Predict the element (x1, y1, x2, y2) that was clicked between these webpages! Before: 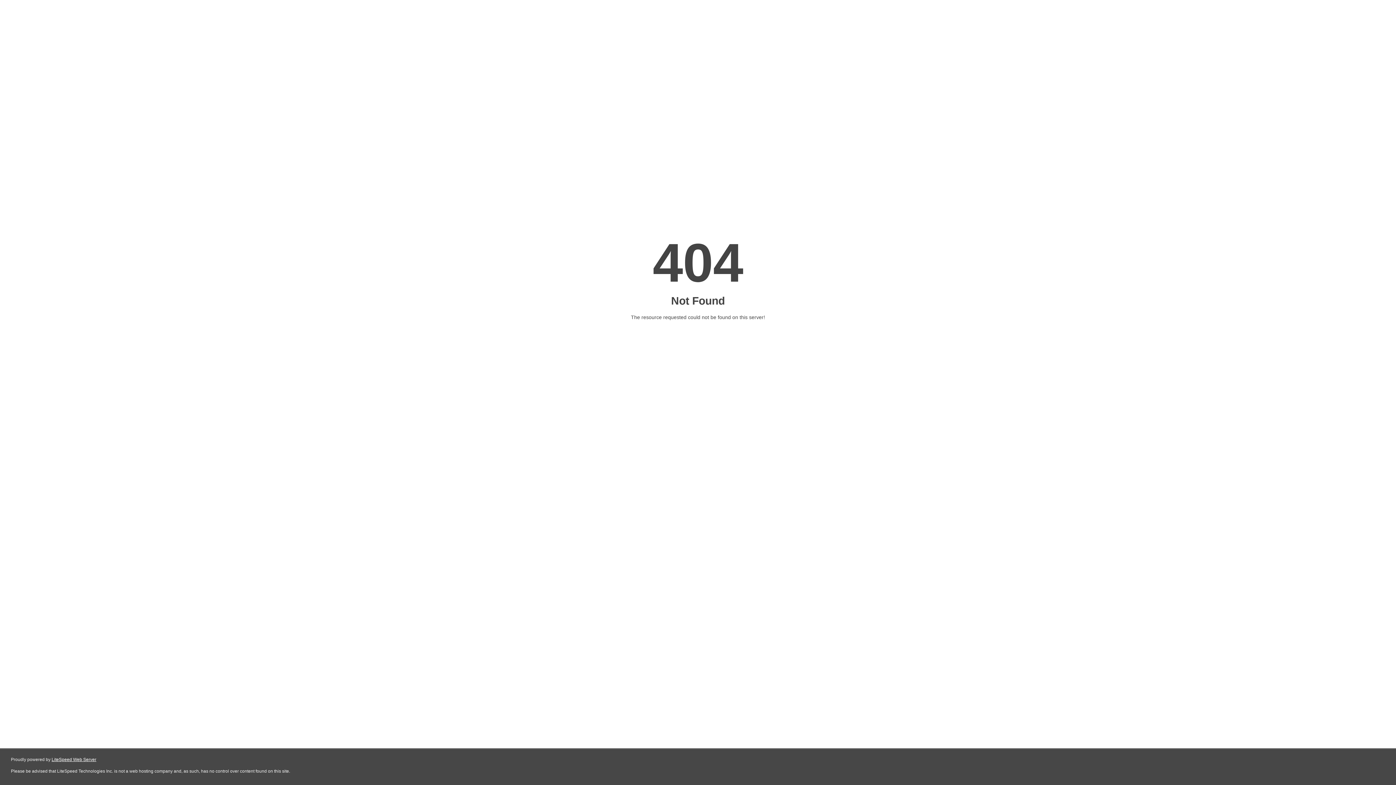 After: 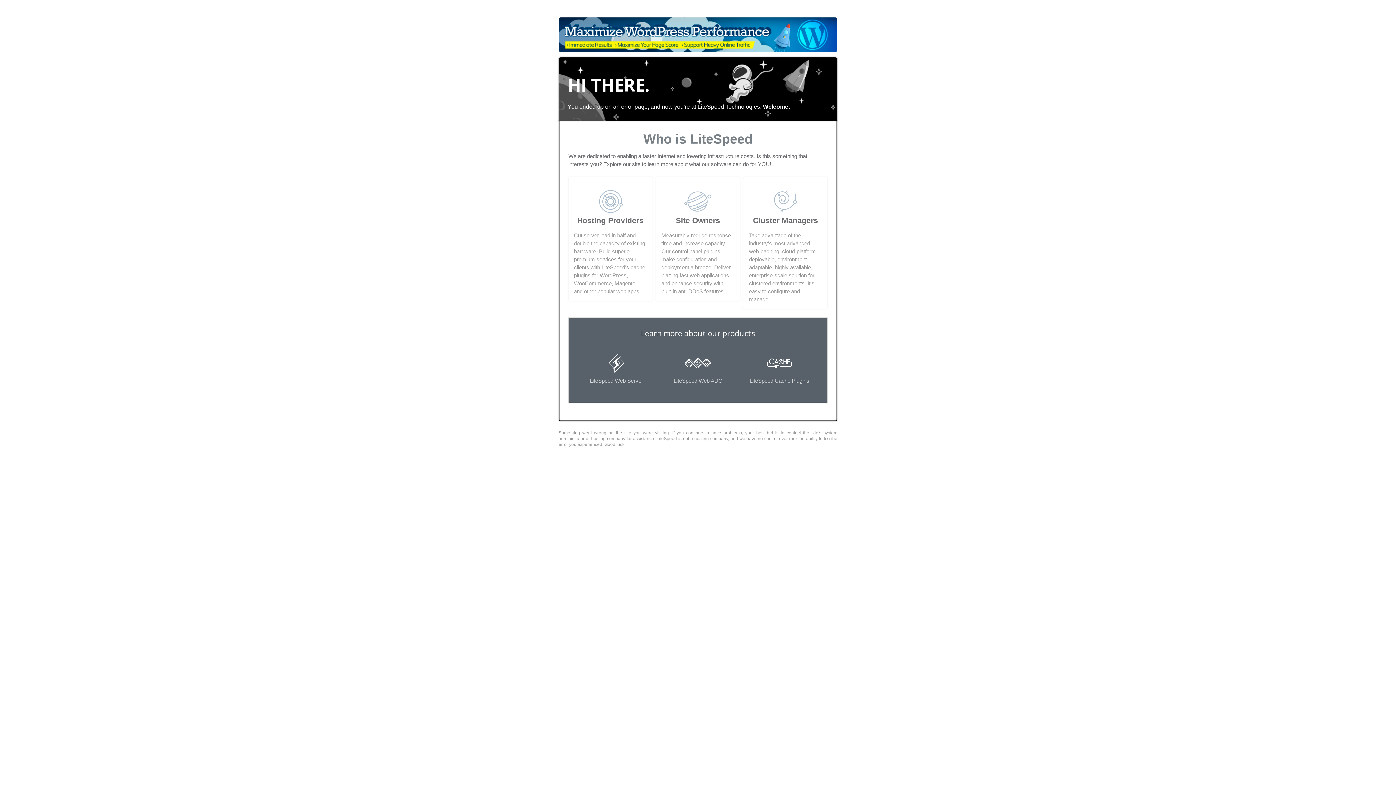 Action: bbox: (51, 757, 96, 762) label: LiteSpeed Web Server